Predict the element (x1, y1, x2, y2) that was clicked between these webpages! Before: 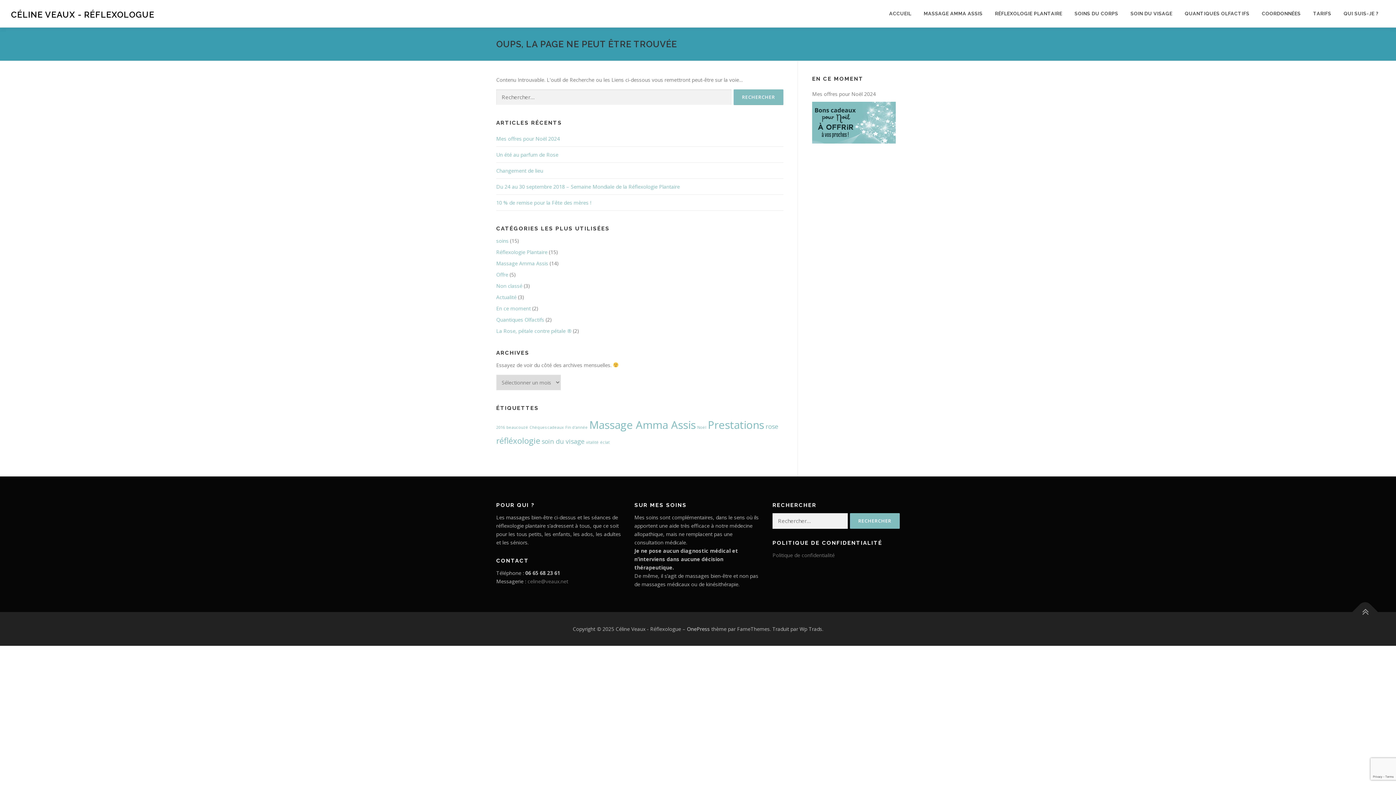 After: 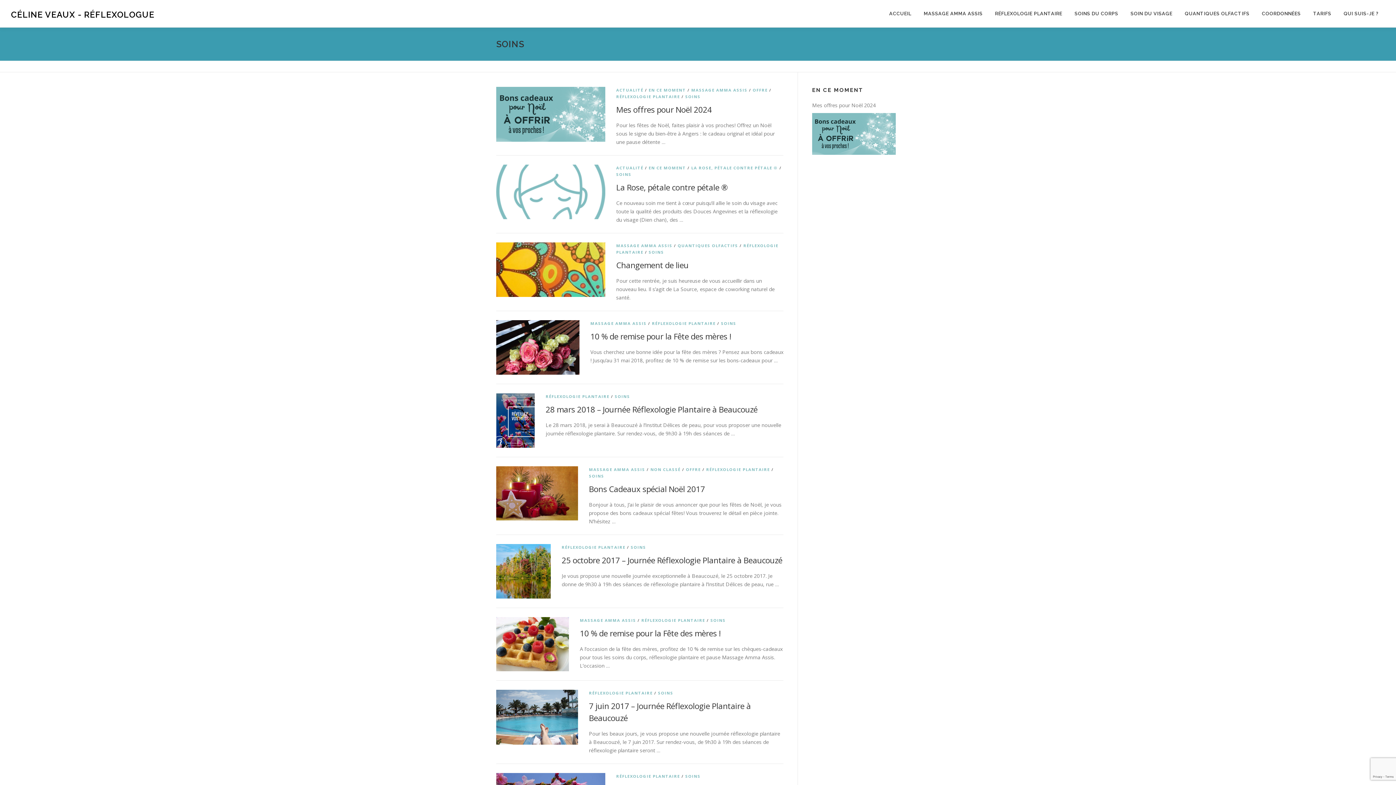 Action: bbox: (496, 237, 508, 244) label: soins